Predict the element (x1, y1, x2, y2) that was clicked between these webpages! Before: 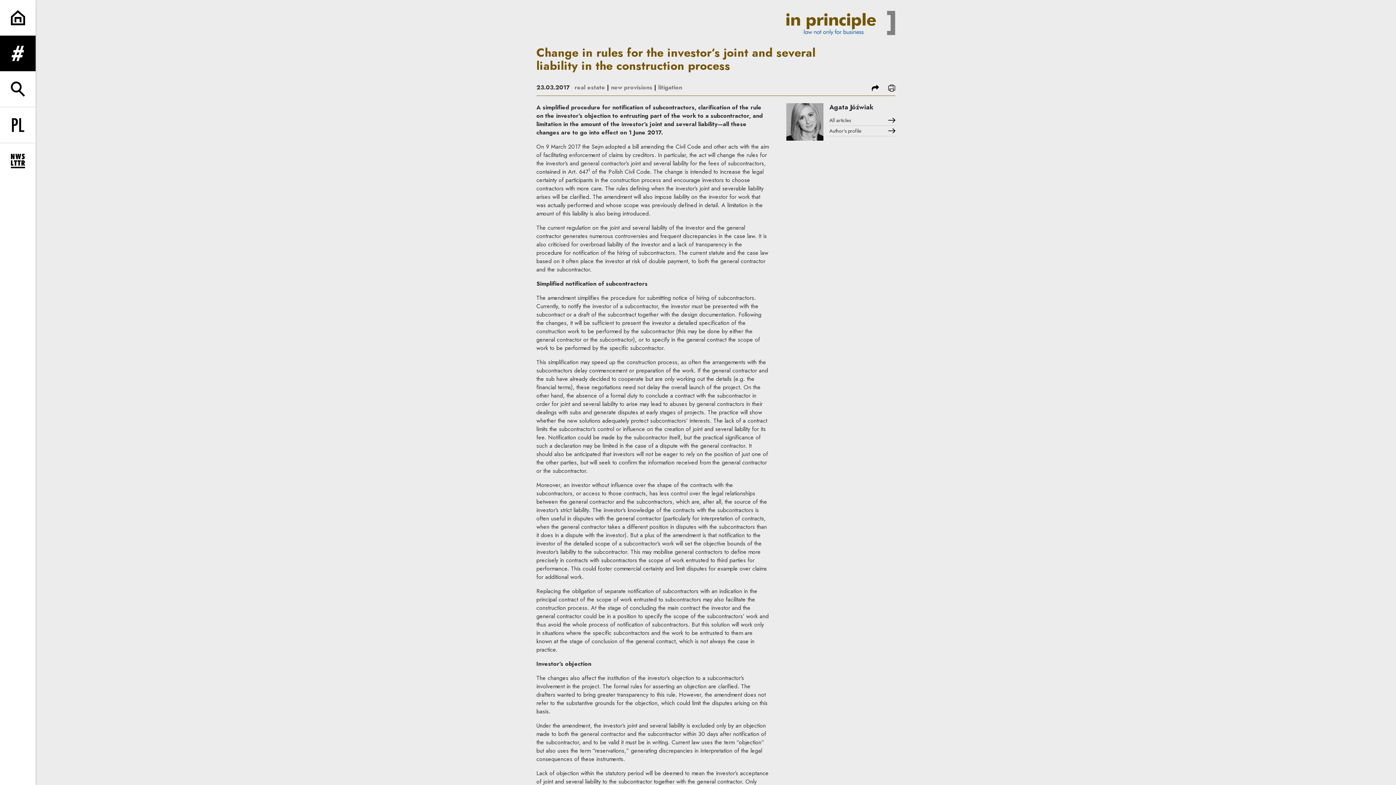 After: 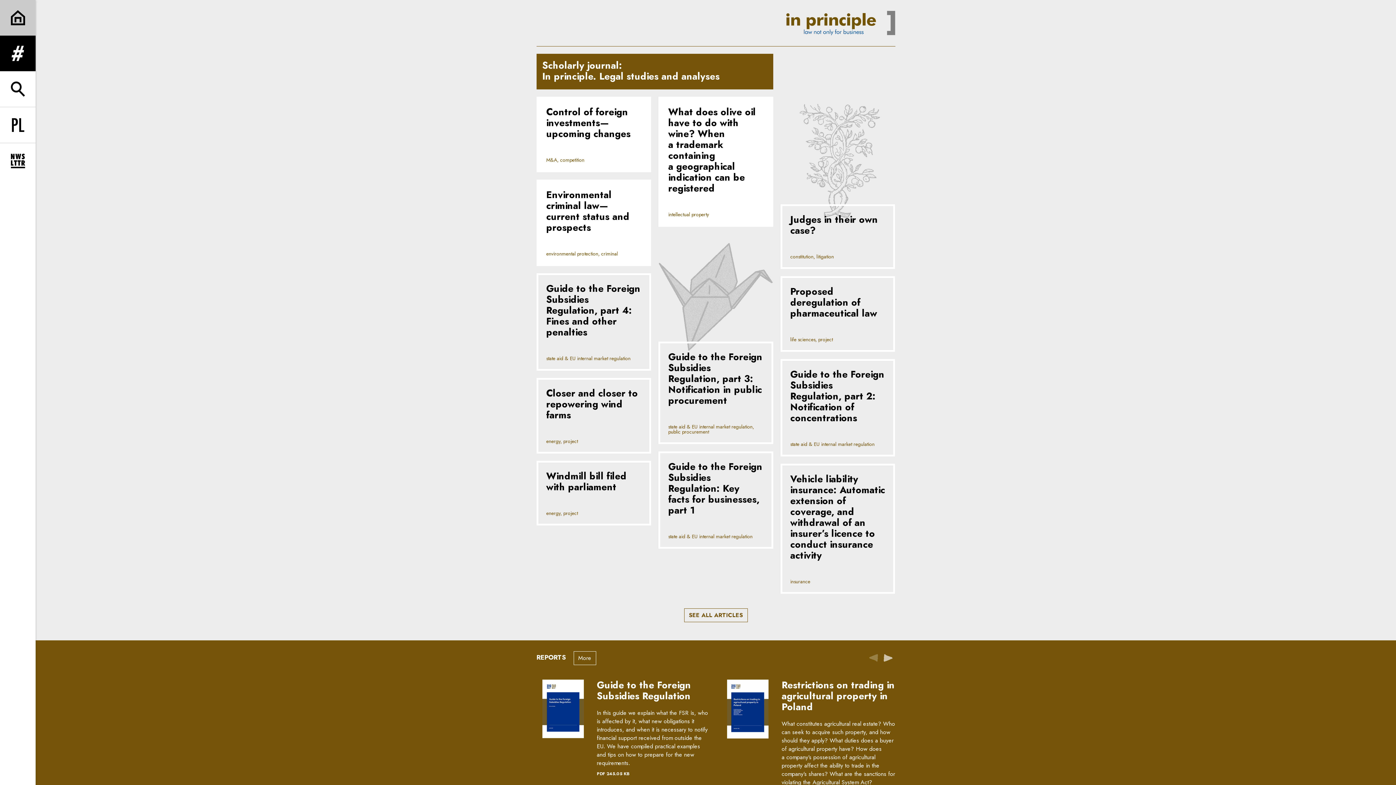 Action: bbox: (0, 0, 35, 35)